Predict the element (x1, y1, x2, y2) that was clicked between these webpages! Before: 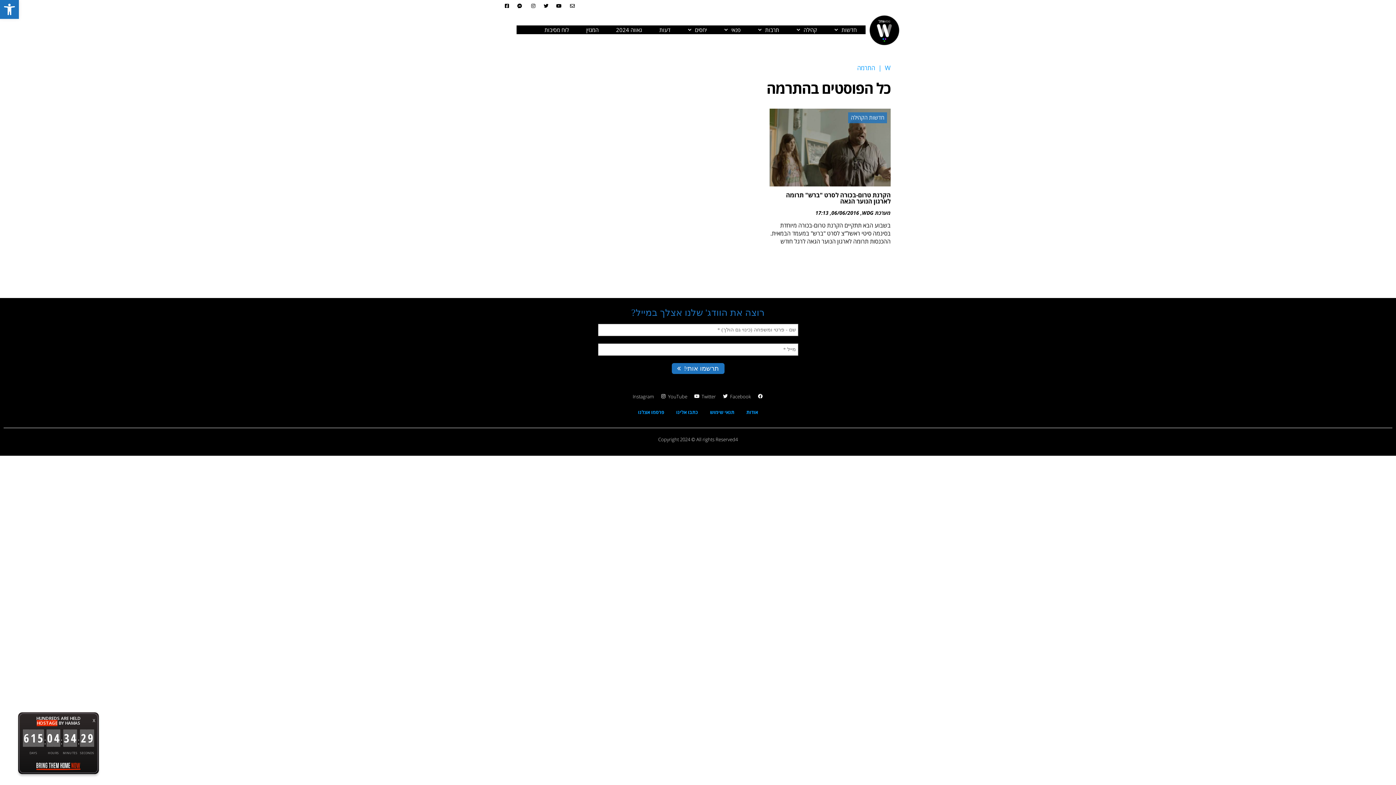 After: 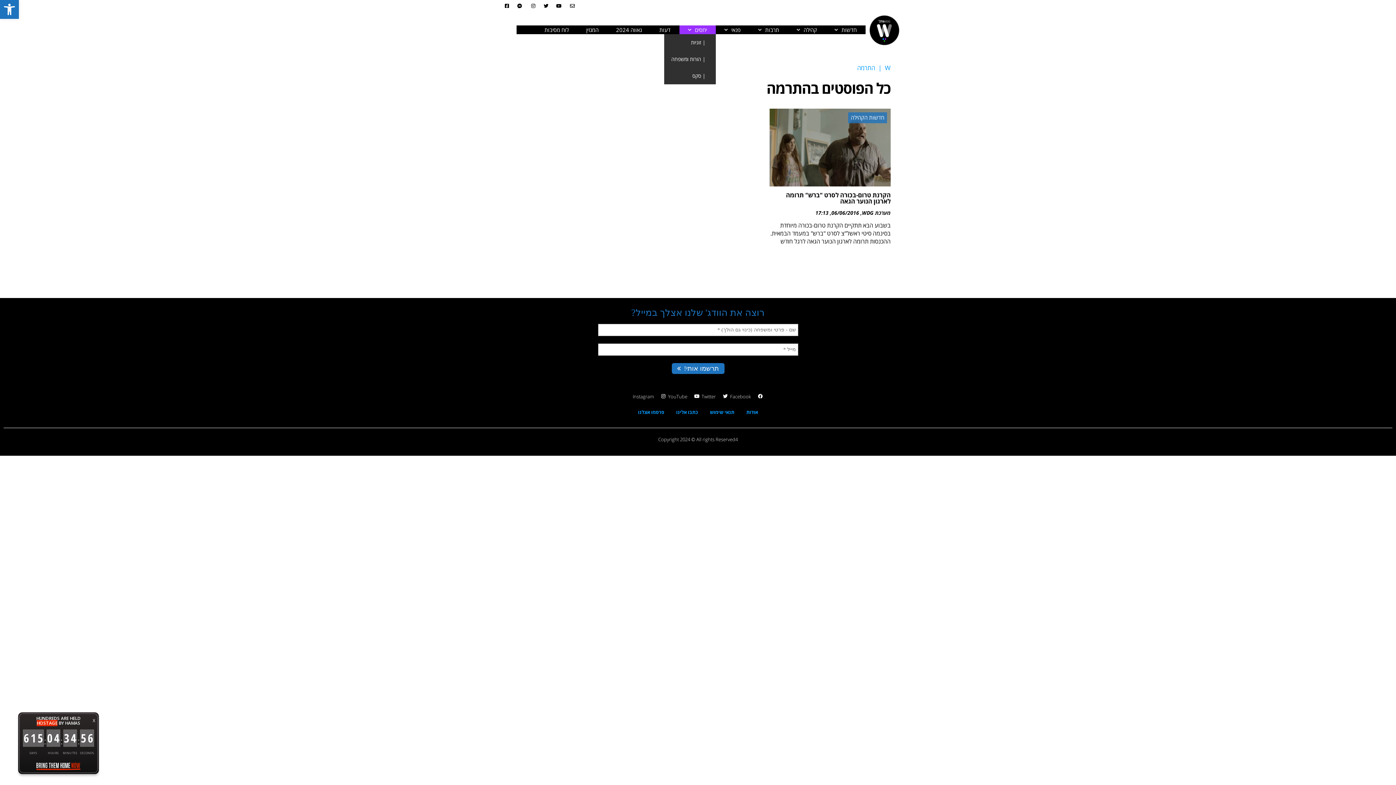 Action: bbox: (679, 25, 715, 34) label: יחסים